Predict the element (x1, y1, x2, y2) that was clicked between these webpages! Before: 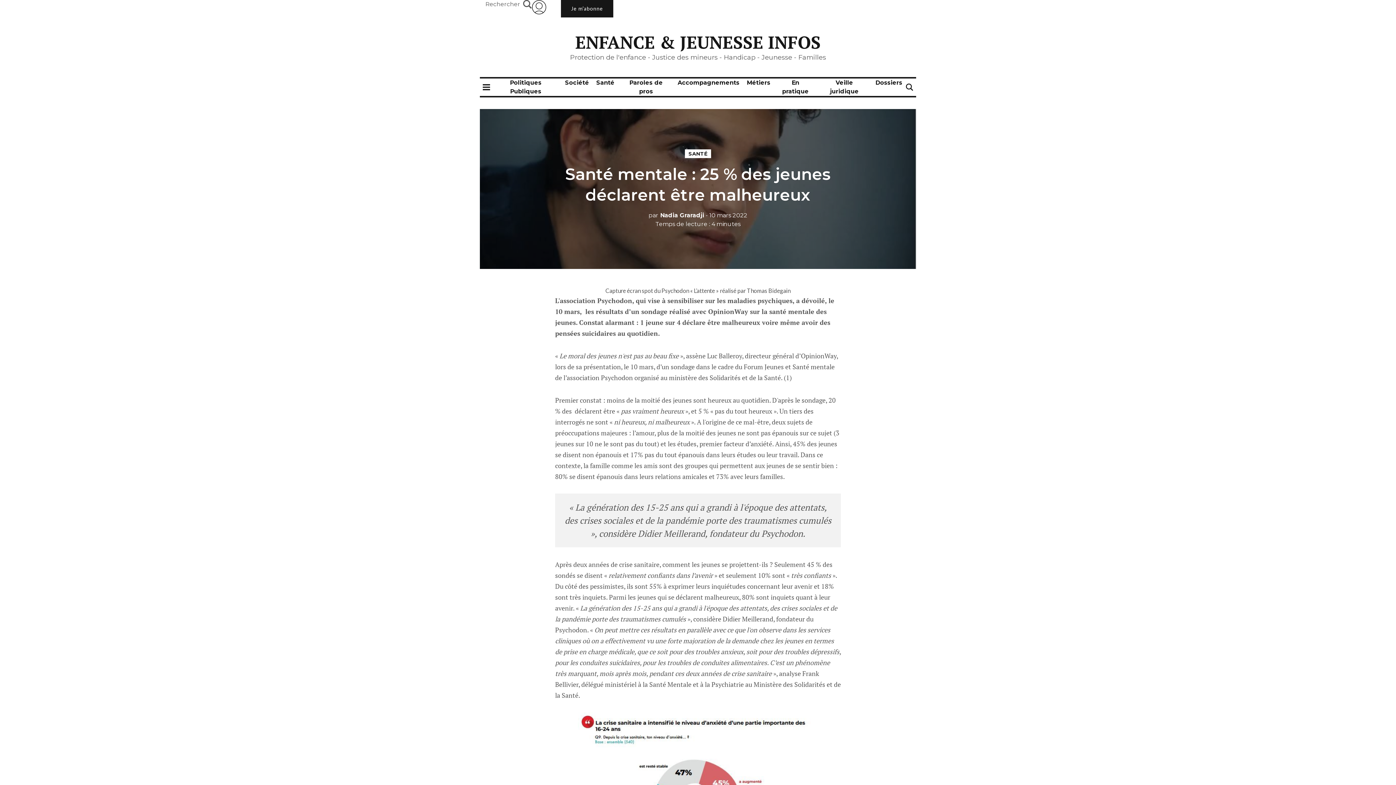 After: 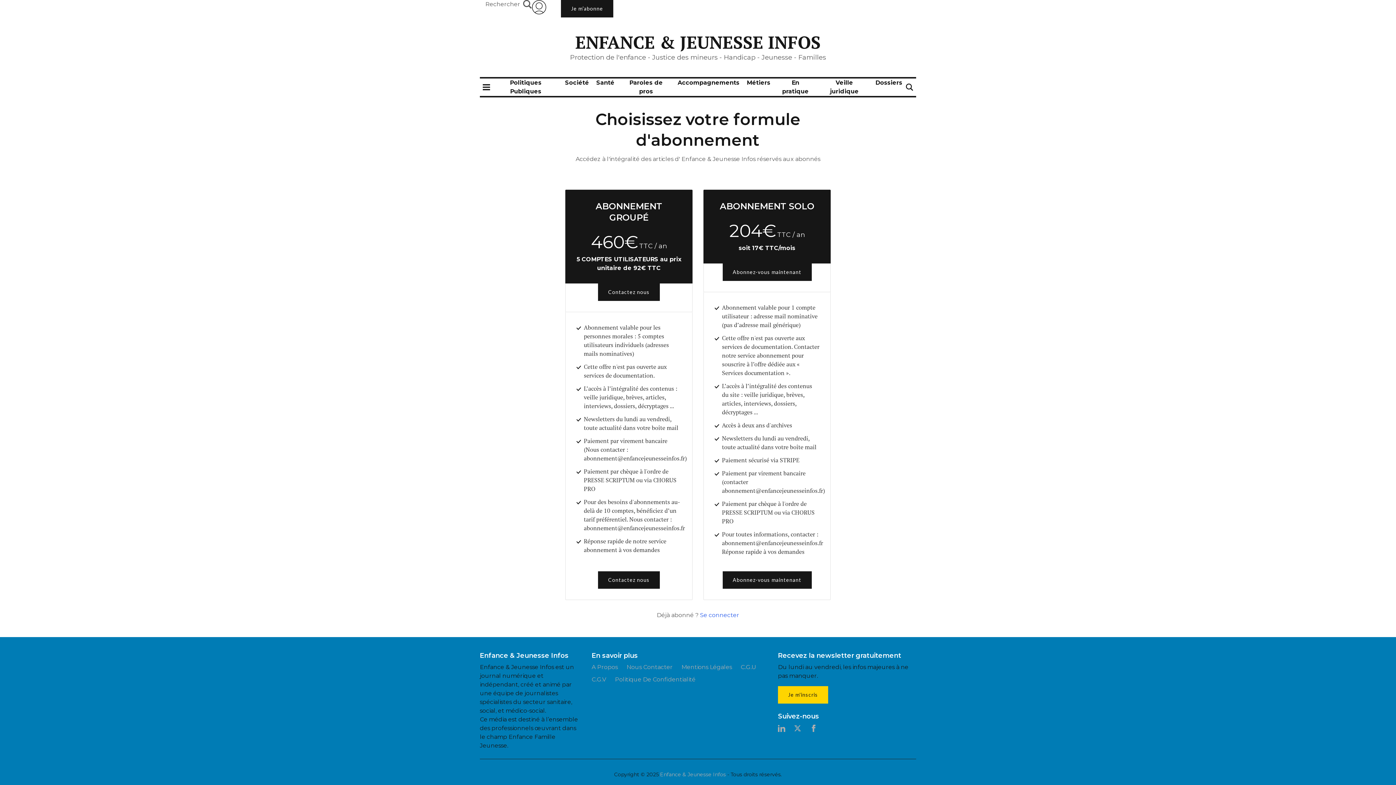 Action: label: Je m’abonne bbox: (561, 0, 613, 17)